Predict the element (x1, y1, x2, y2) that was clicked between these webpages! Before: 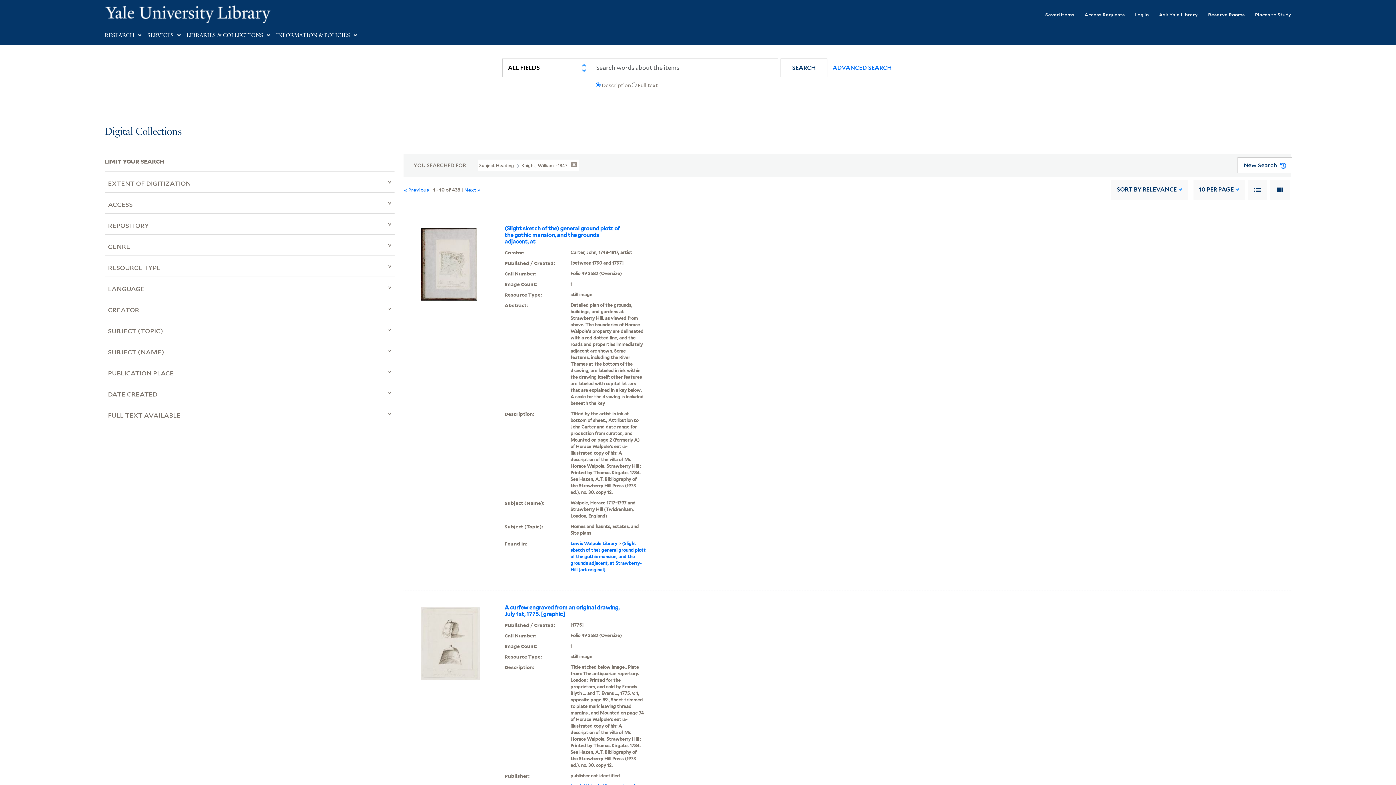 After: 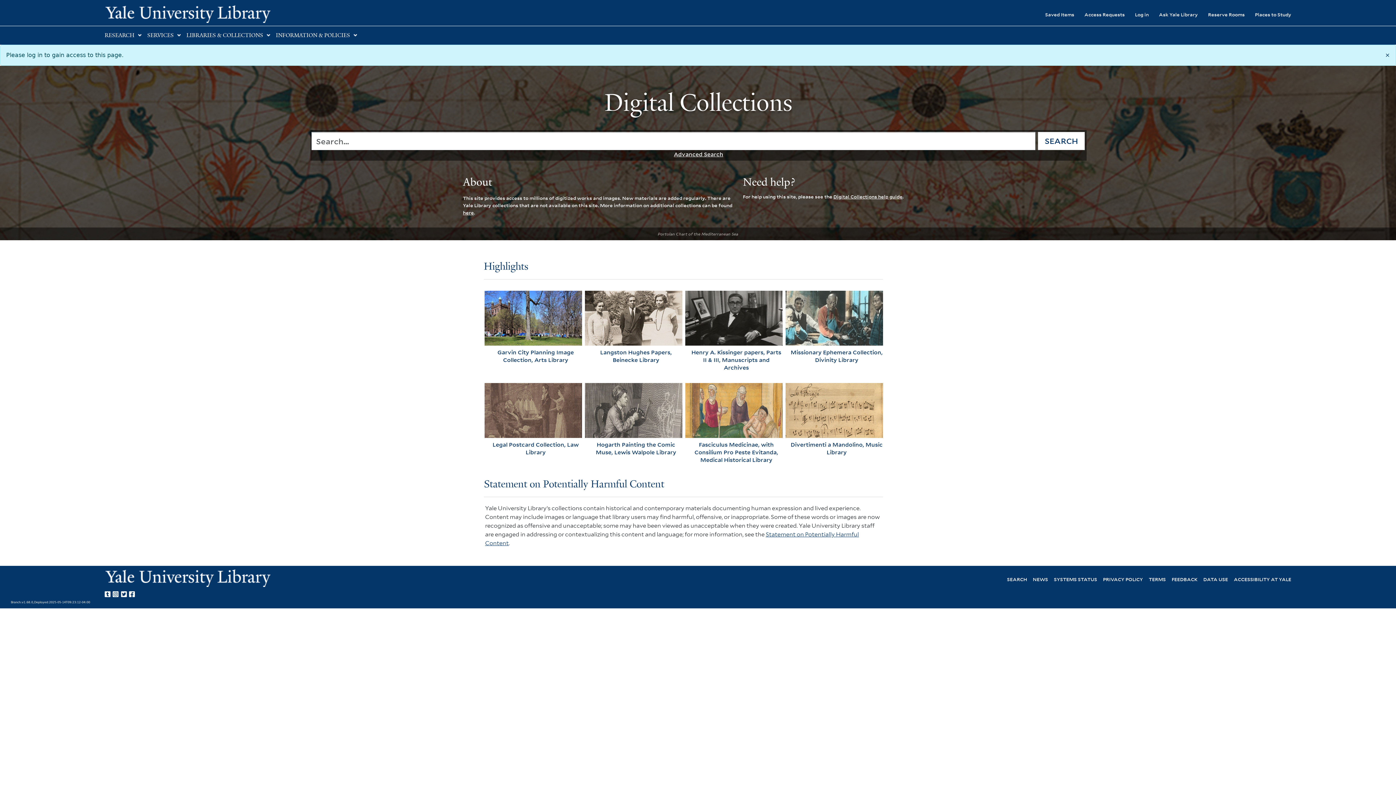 Action: label: Saved Items bbox: (1035, 6, 1074, 22)